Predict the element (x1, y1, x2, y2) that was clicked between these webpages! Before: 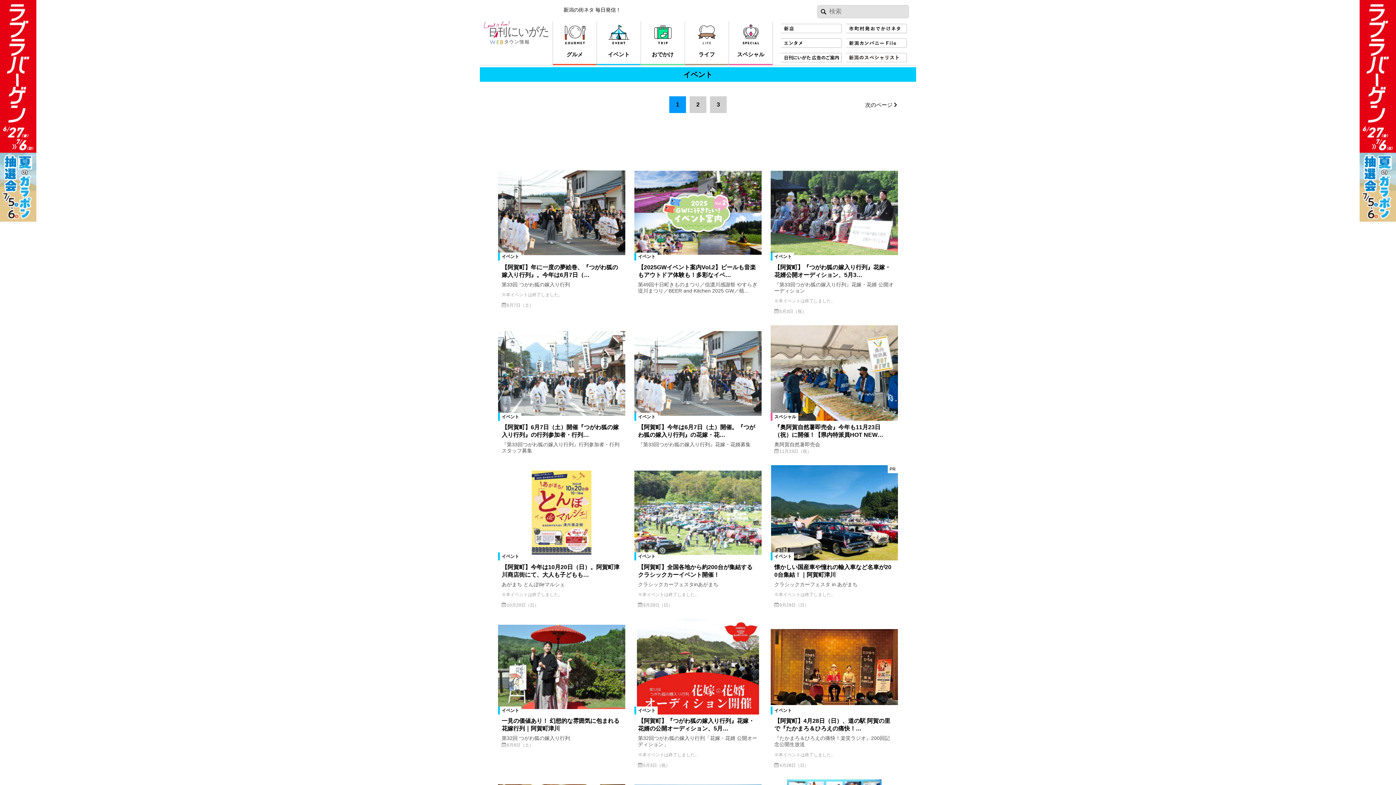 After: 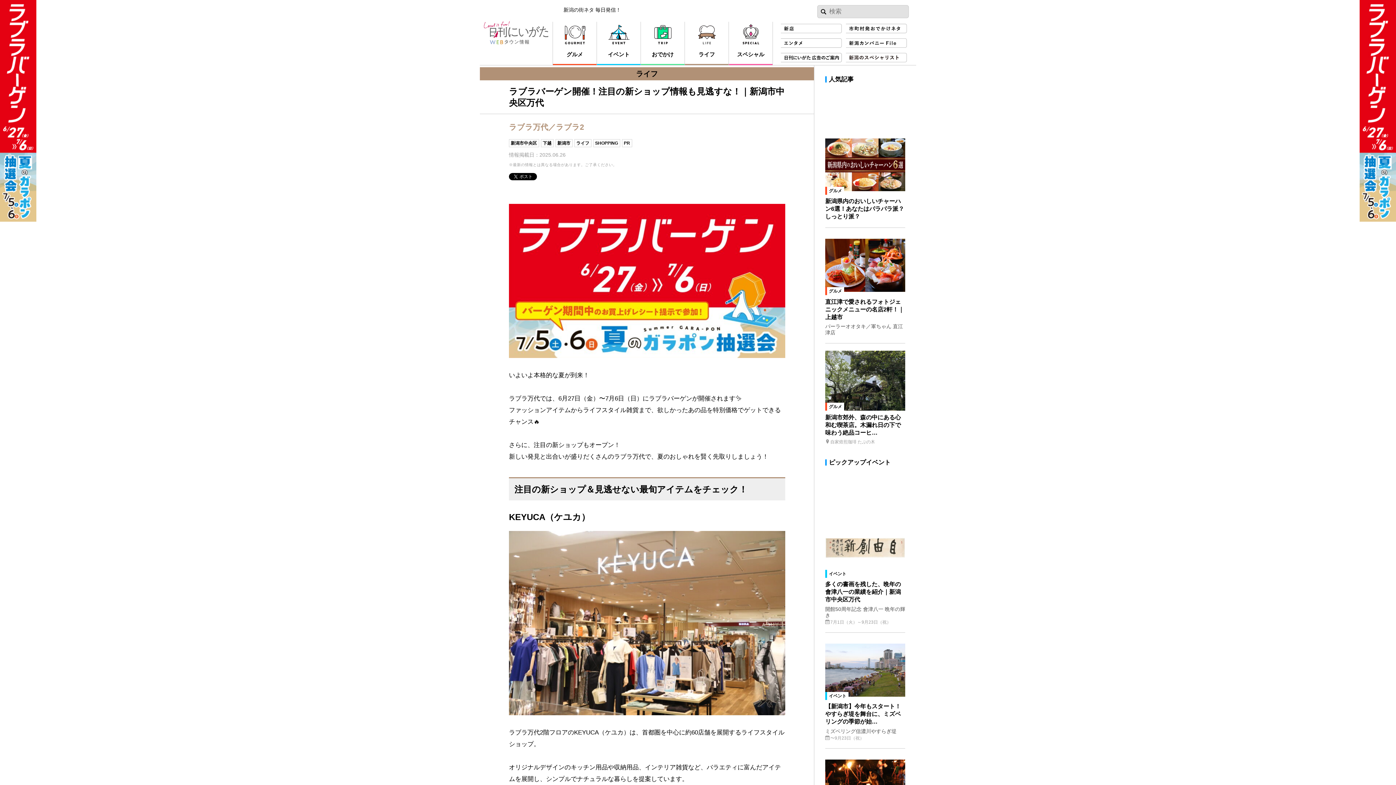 Action: bbox: (1360, 0, 1396, 221)